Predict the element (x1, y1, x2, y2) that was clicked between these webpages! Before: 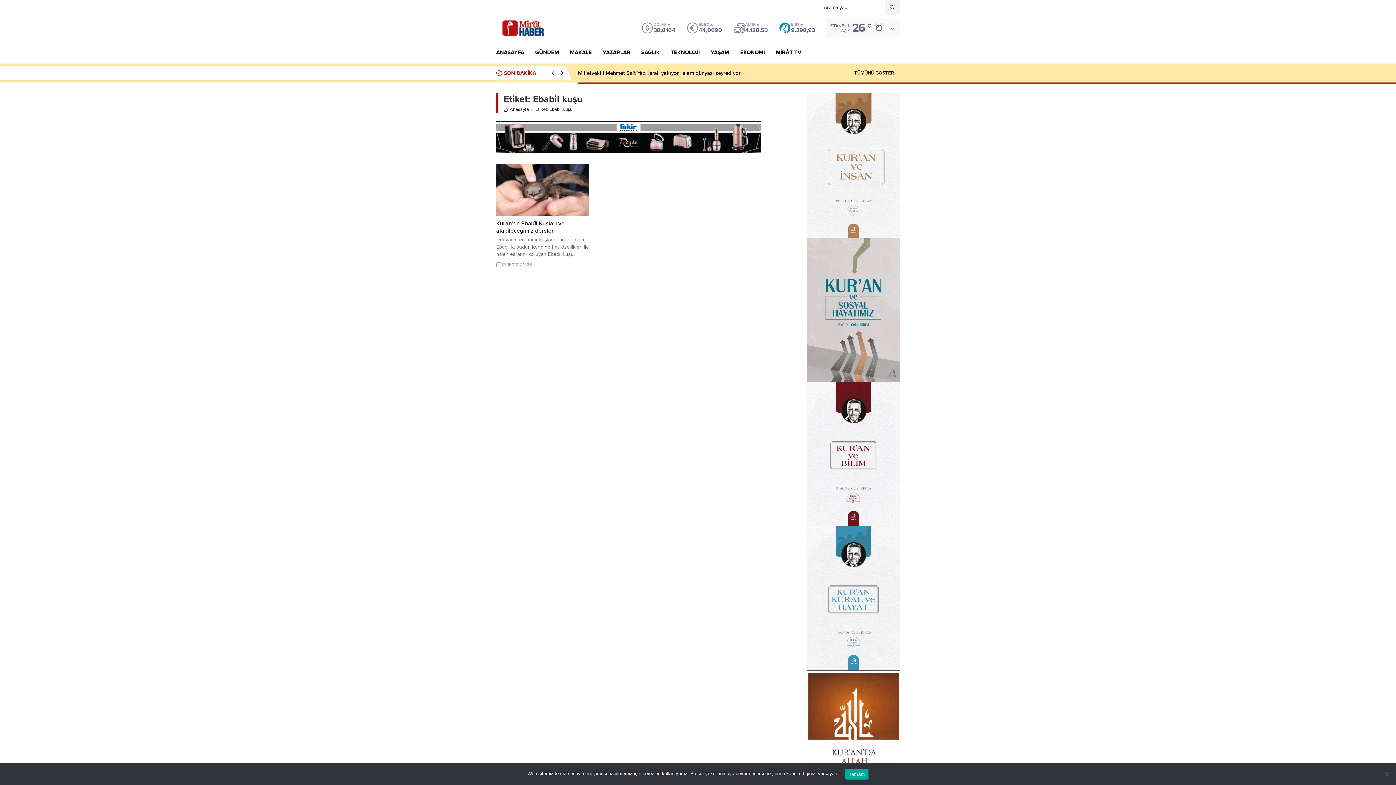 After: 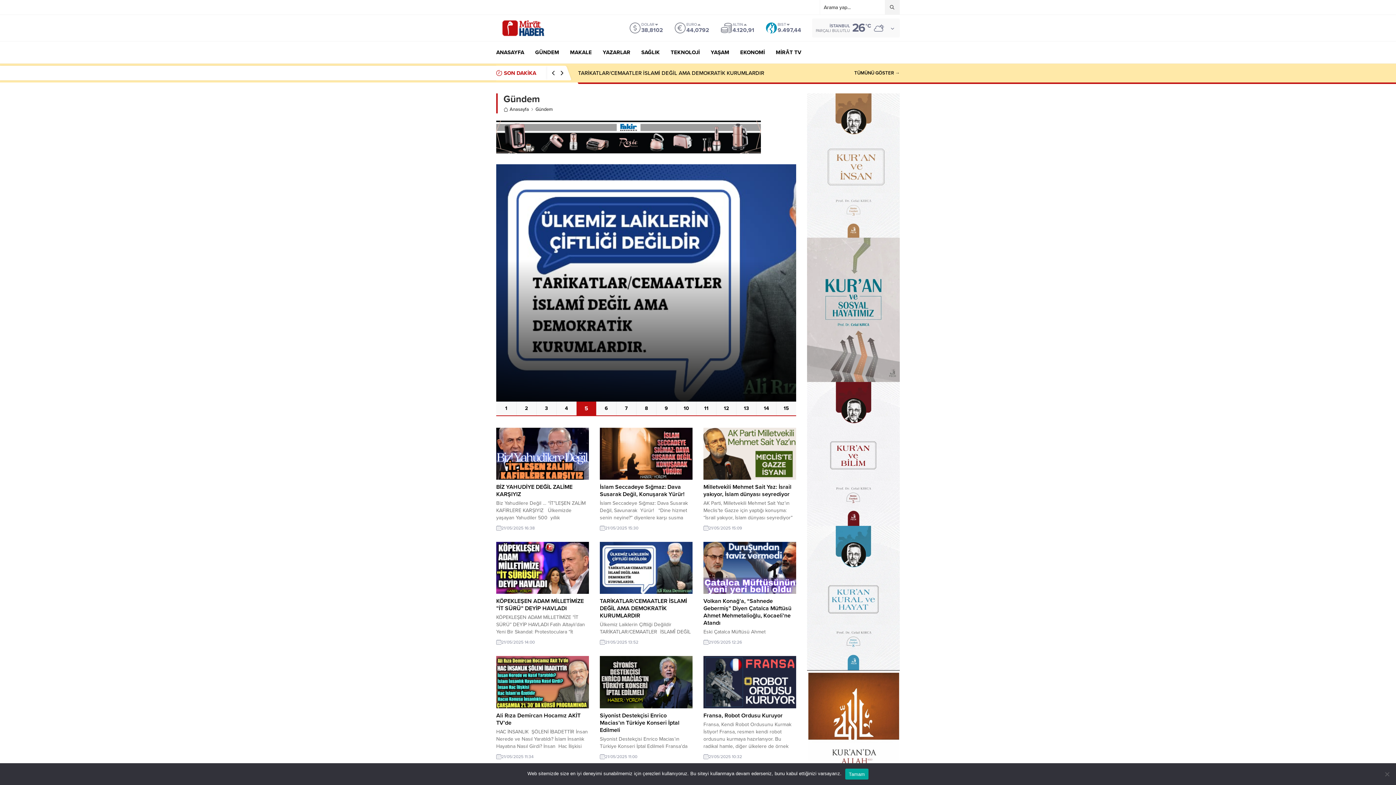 Action: bbox: (854, 63, 900, 82) label: TÜMÜNÜ GÖSTER →